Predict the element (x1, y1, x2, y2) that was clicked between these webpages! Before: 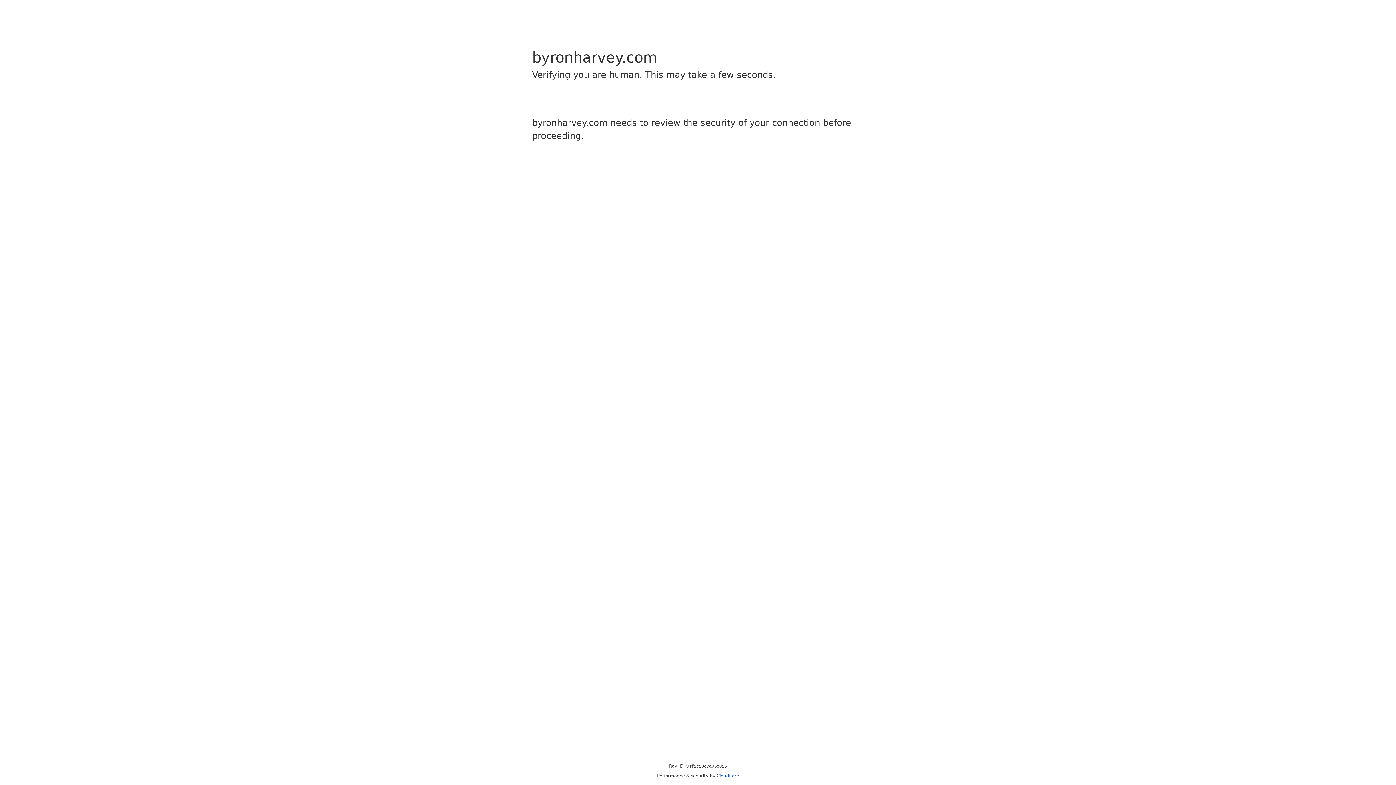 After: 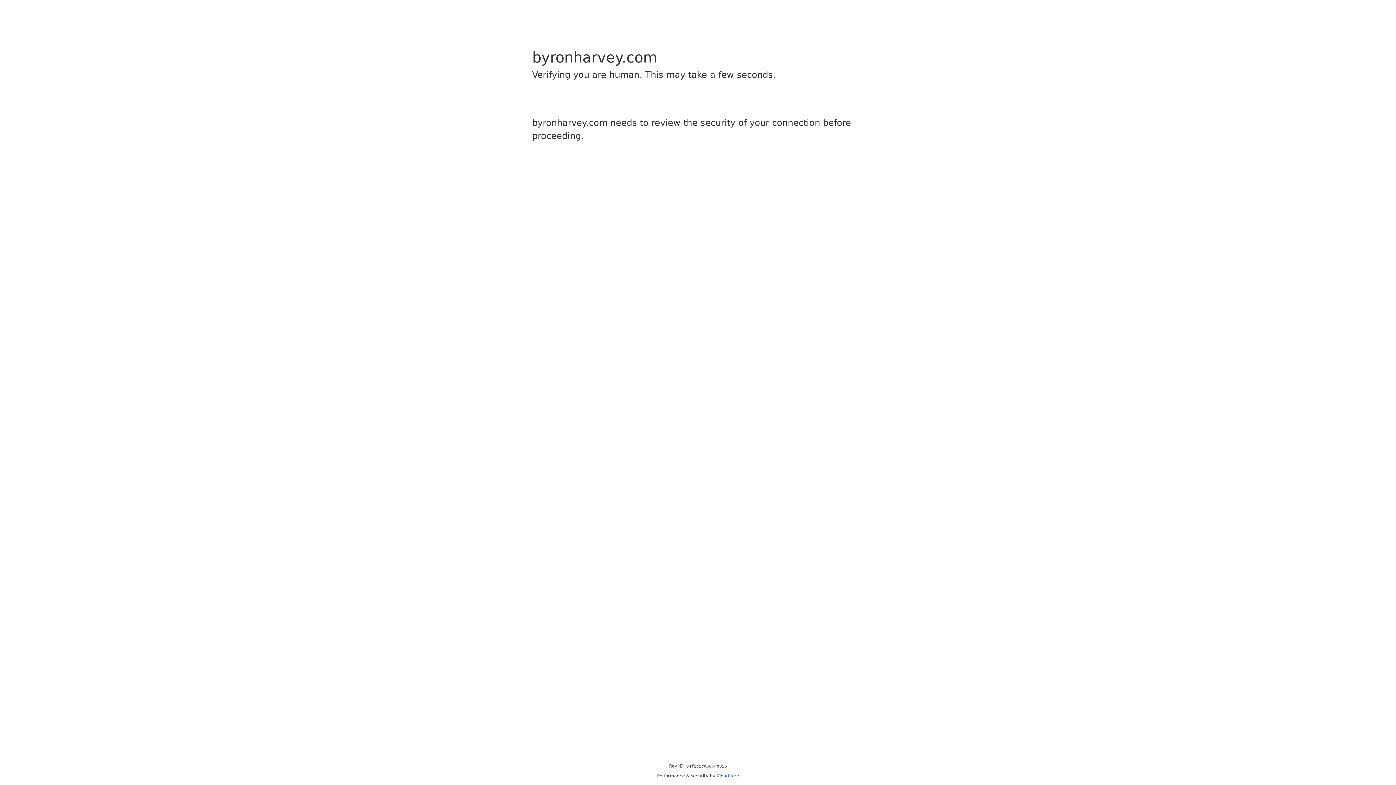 Action: label: Cloudflare bbox: (716, 773, 739, 778)